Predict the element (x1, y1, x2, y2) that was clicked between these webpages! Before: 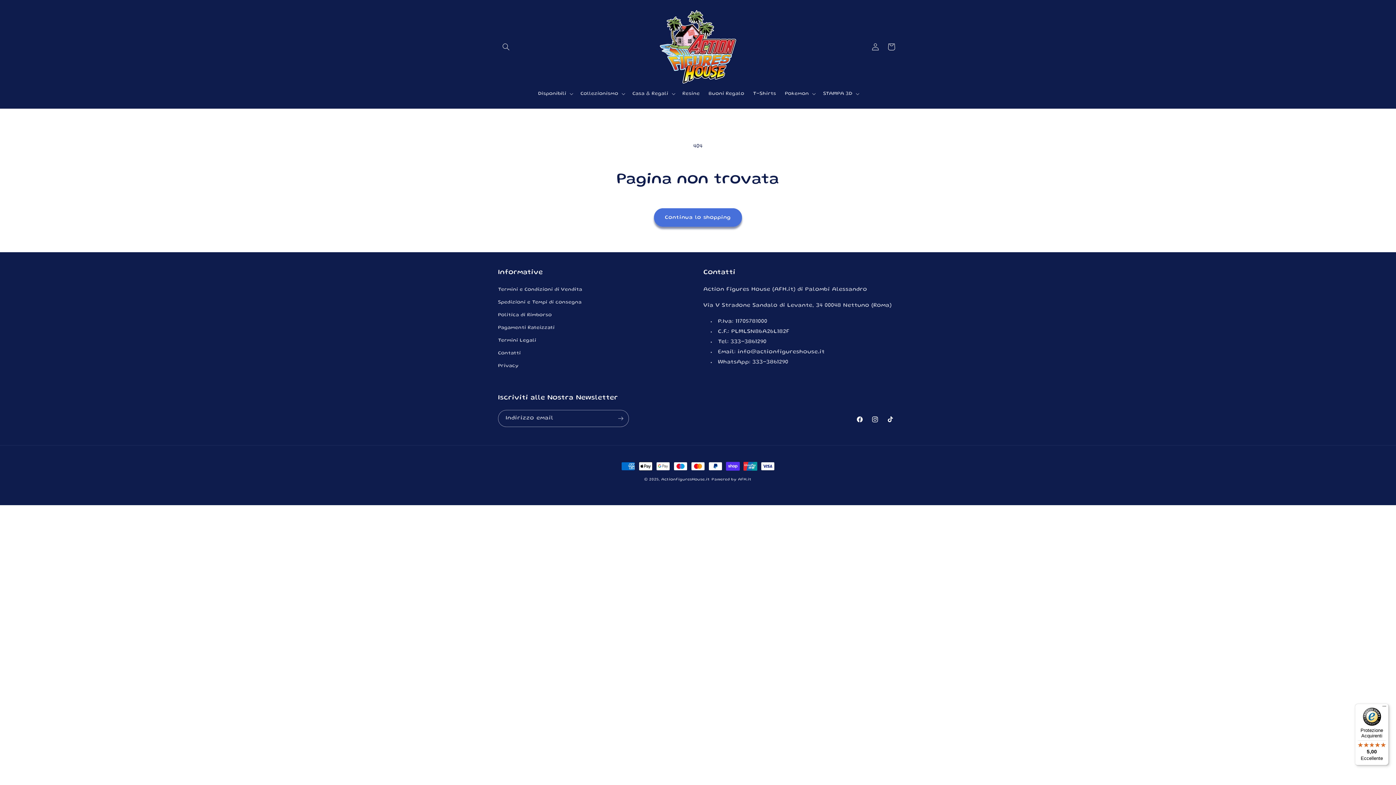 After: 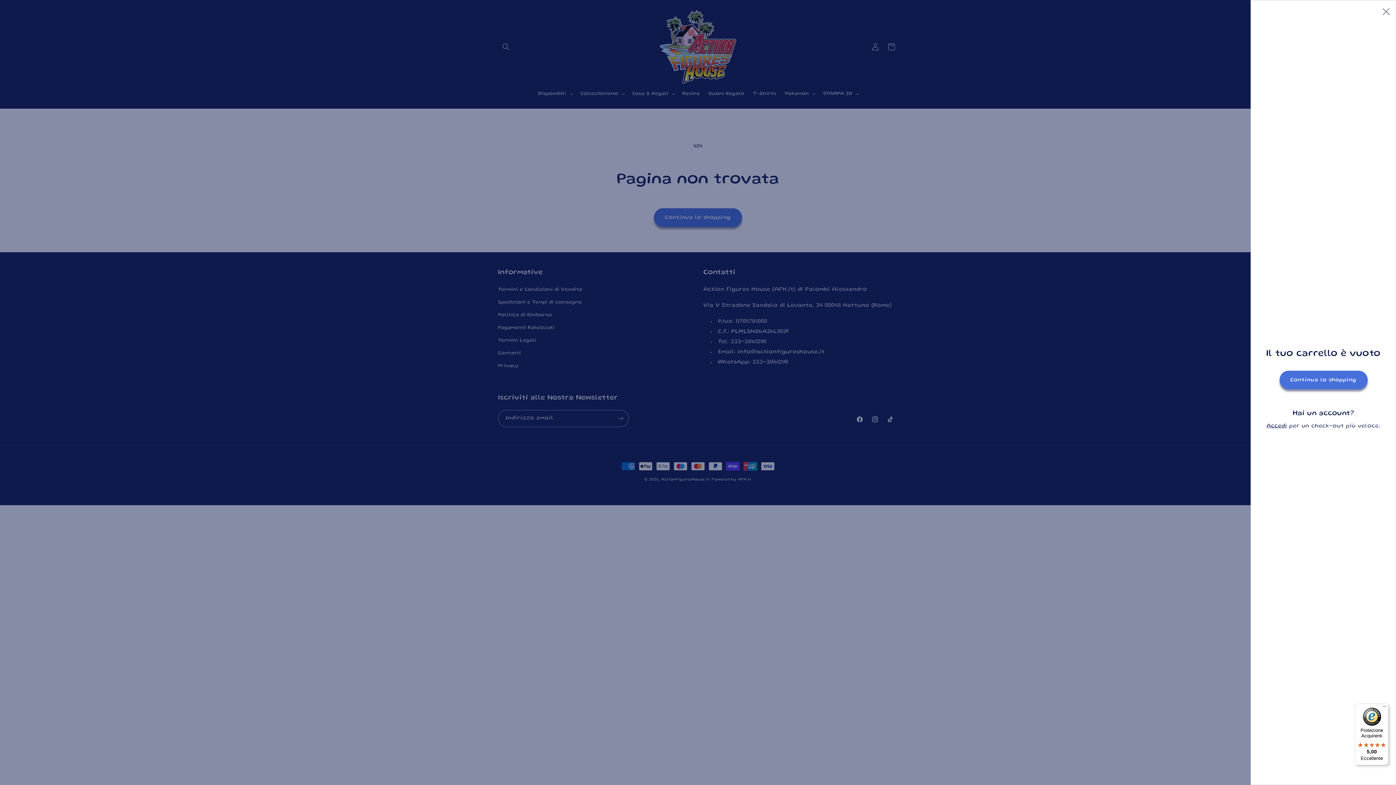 Action: label: Carrello bbox: (883, 38, 899, 54)